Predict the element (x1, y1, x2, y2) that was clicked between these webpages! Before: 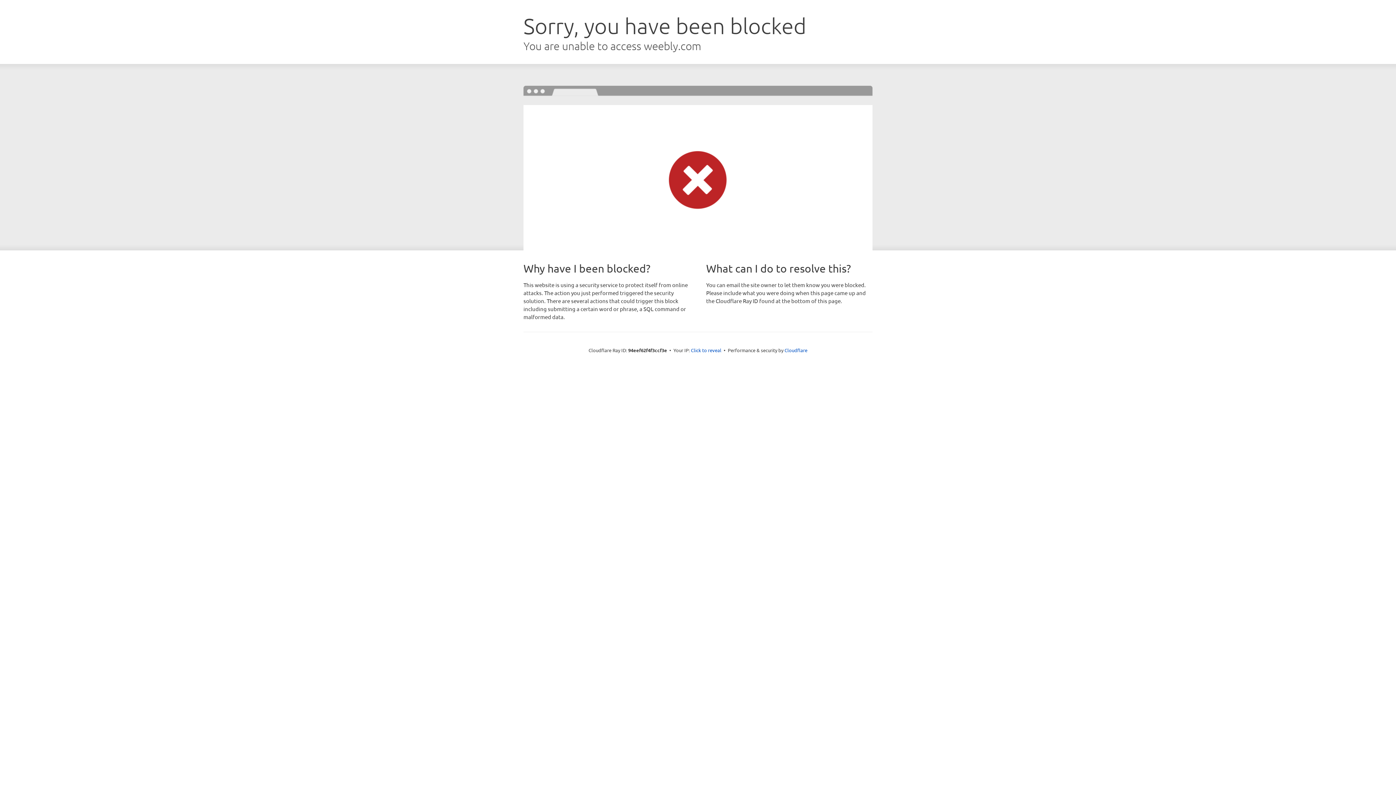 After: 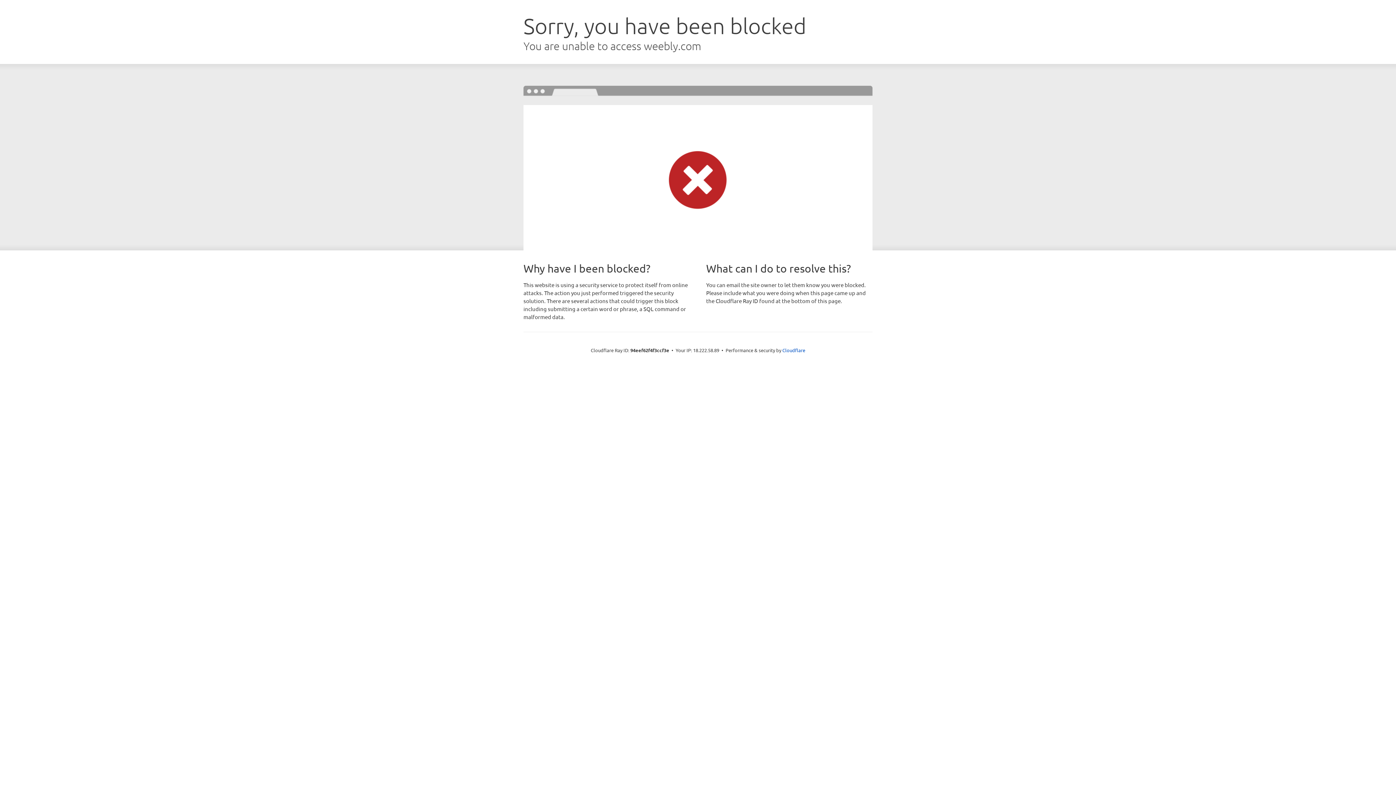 Action: label: Click to reveal bbox: (691, 346, 721, 353)